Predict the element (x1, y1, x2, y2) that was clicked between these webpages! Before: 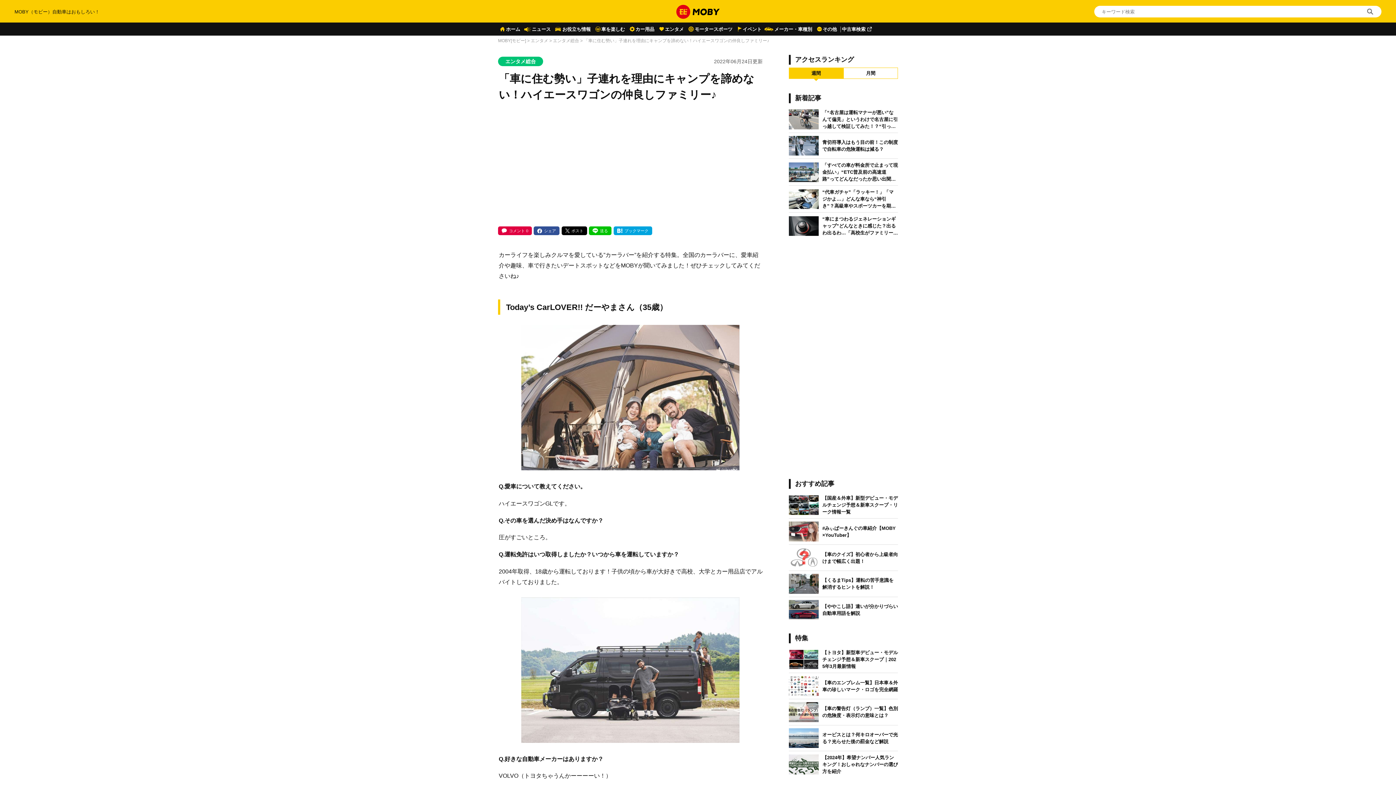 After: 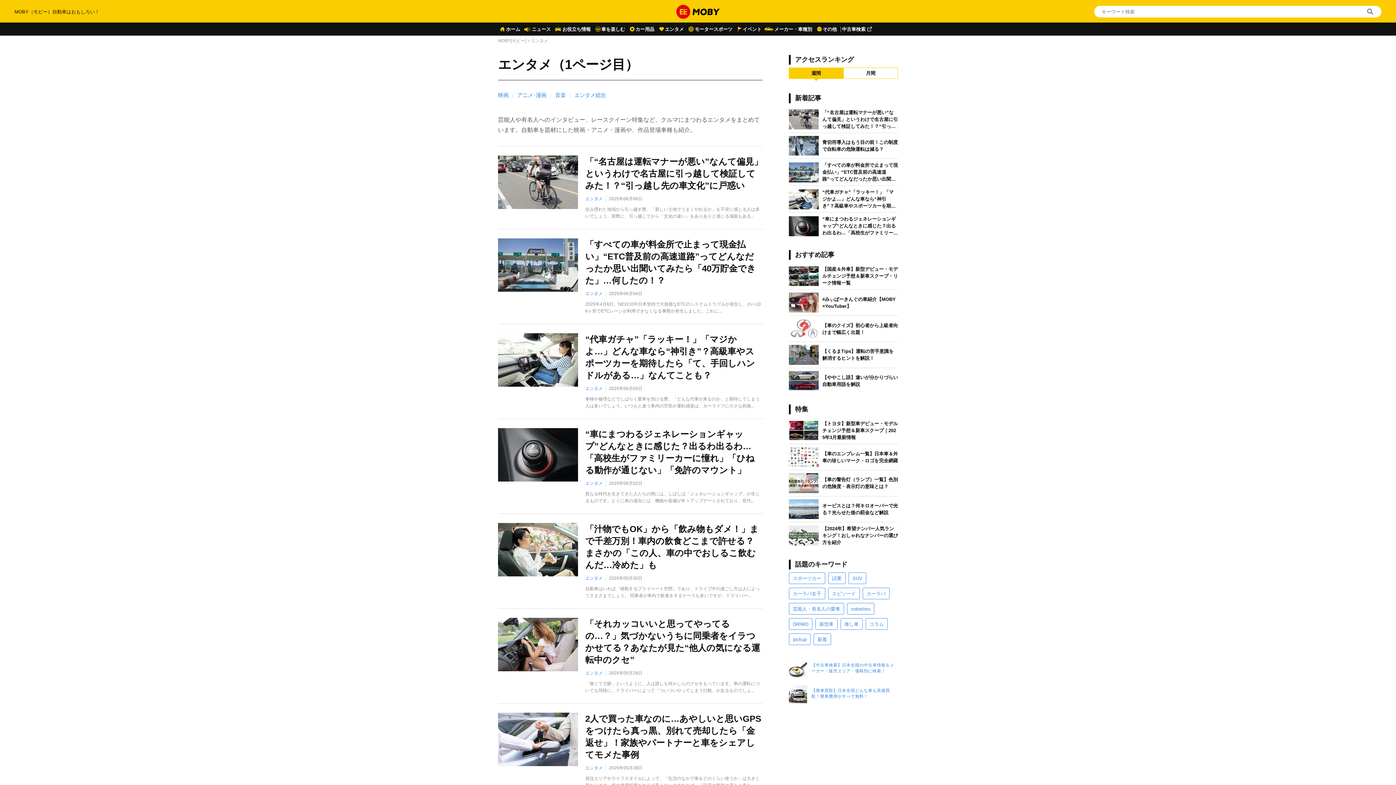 Action: bbox: (530, 38, 548, 43) label: エンタメ